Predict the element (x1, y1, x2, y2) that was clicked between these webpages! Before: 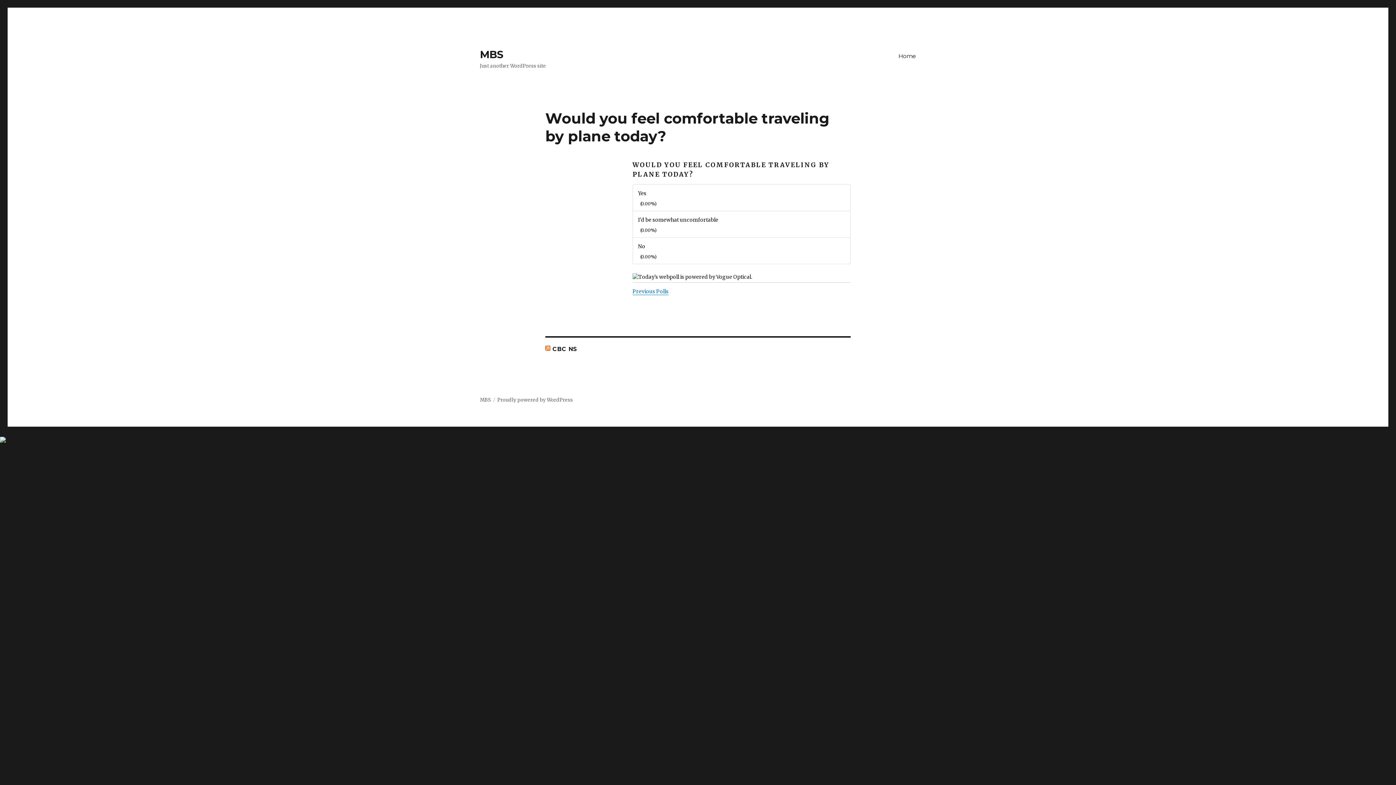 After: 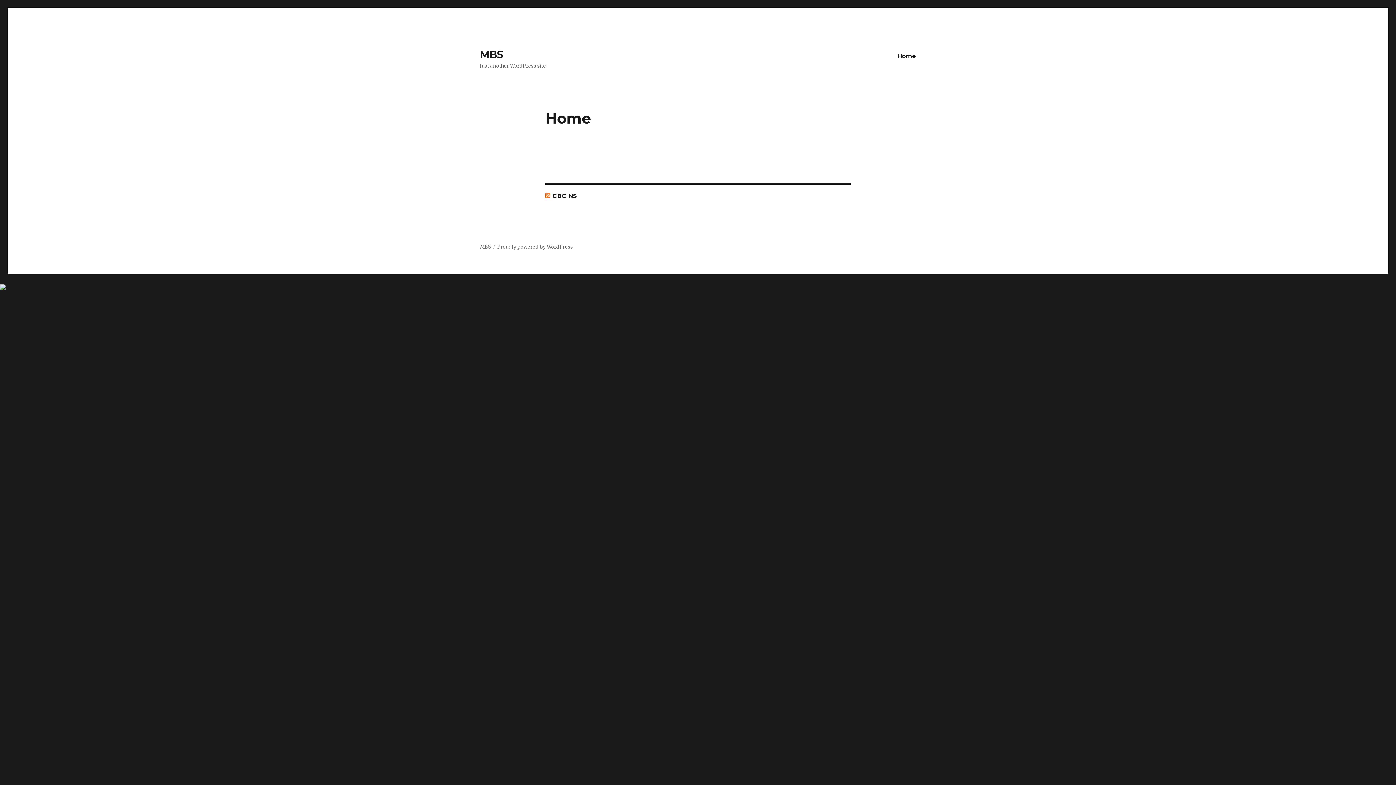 Action: bbox: (480, 48, 503, 60) label: MBS